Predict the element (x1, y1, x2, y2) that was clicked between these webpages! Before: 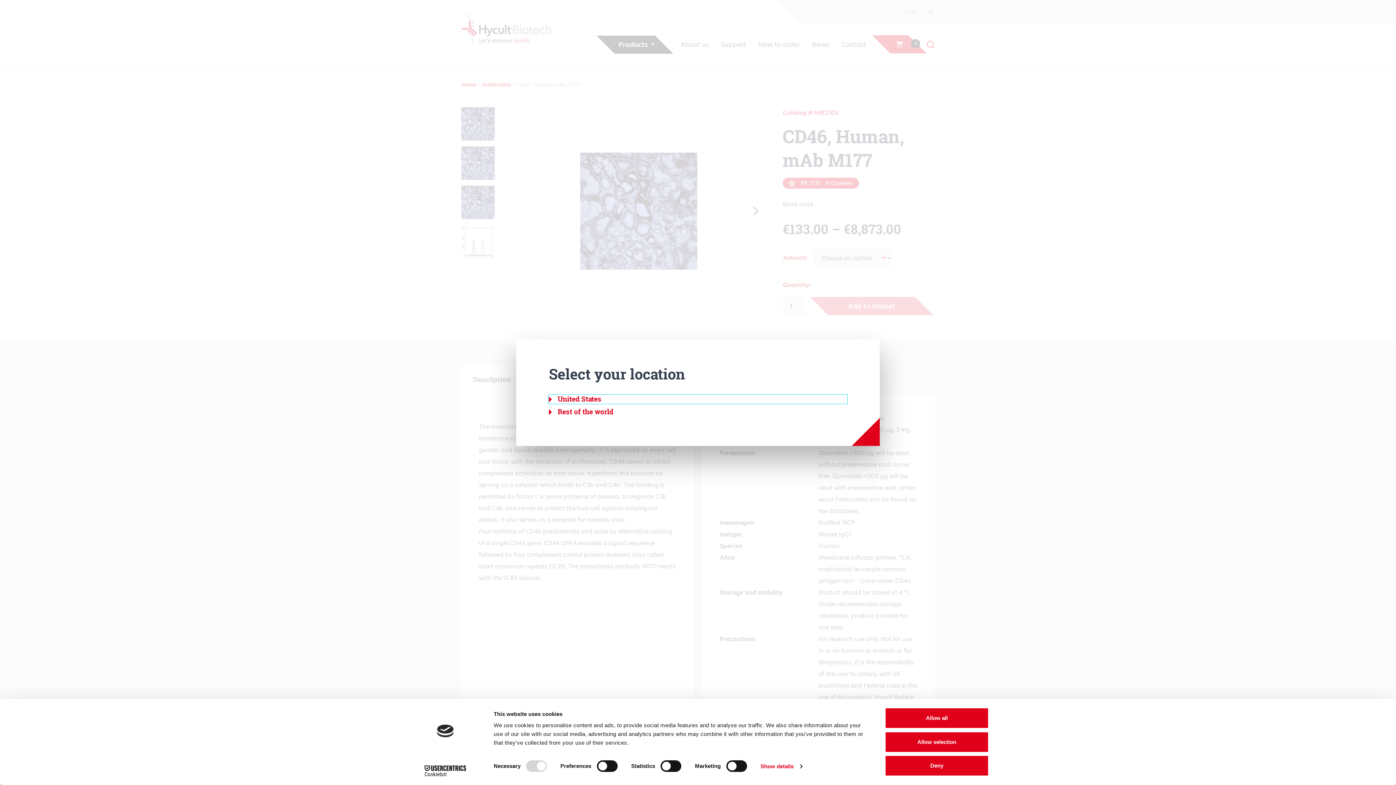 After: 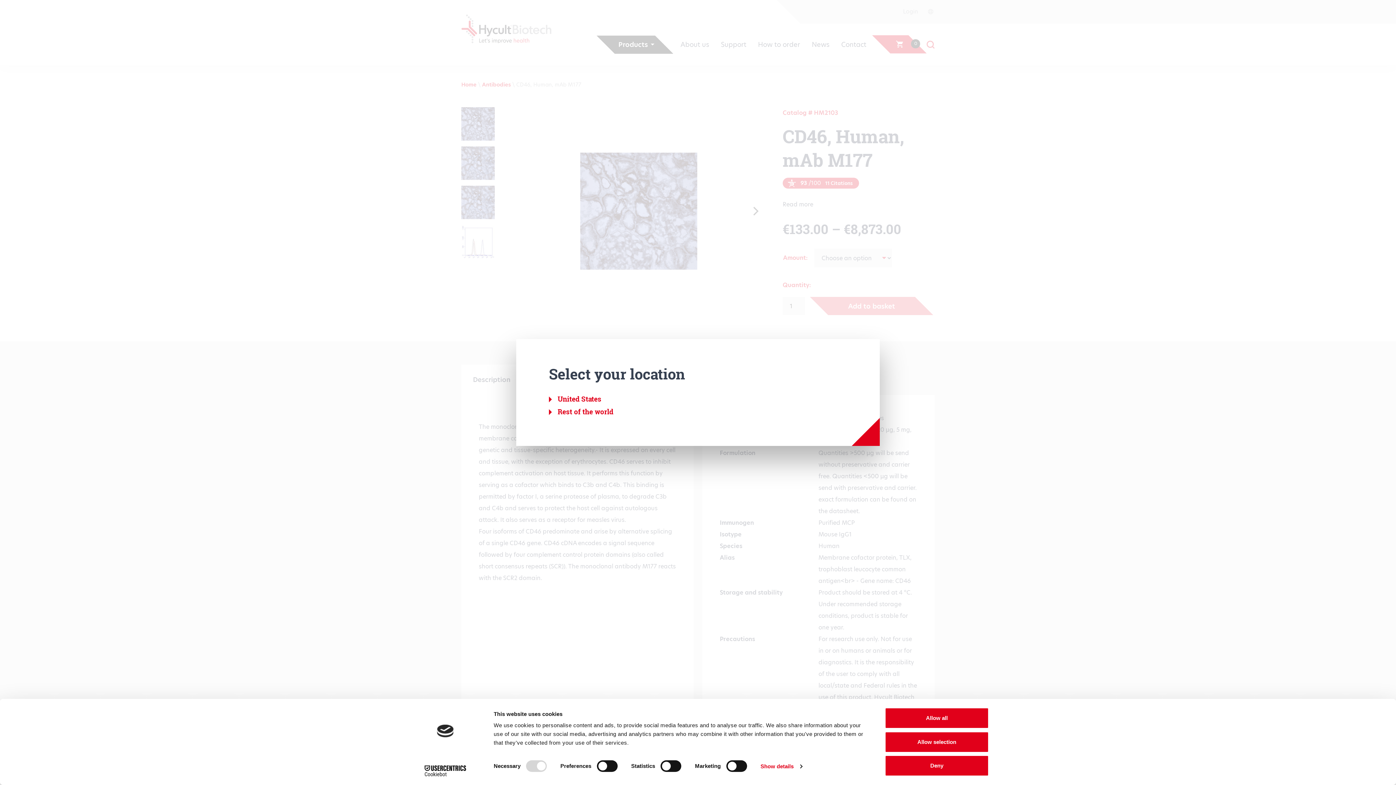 Action: bbox: (413, 765, 477, 776) label: Cookiebot - opens in a new window